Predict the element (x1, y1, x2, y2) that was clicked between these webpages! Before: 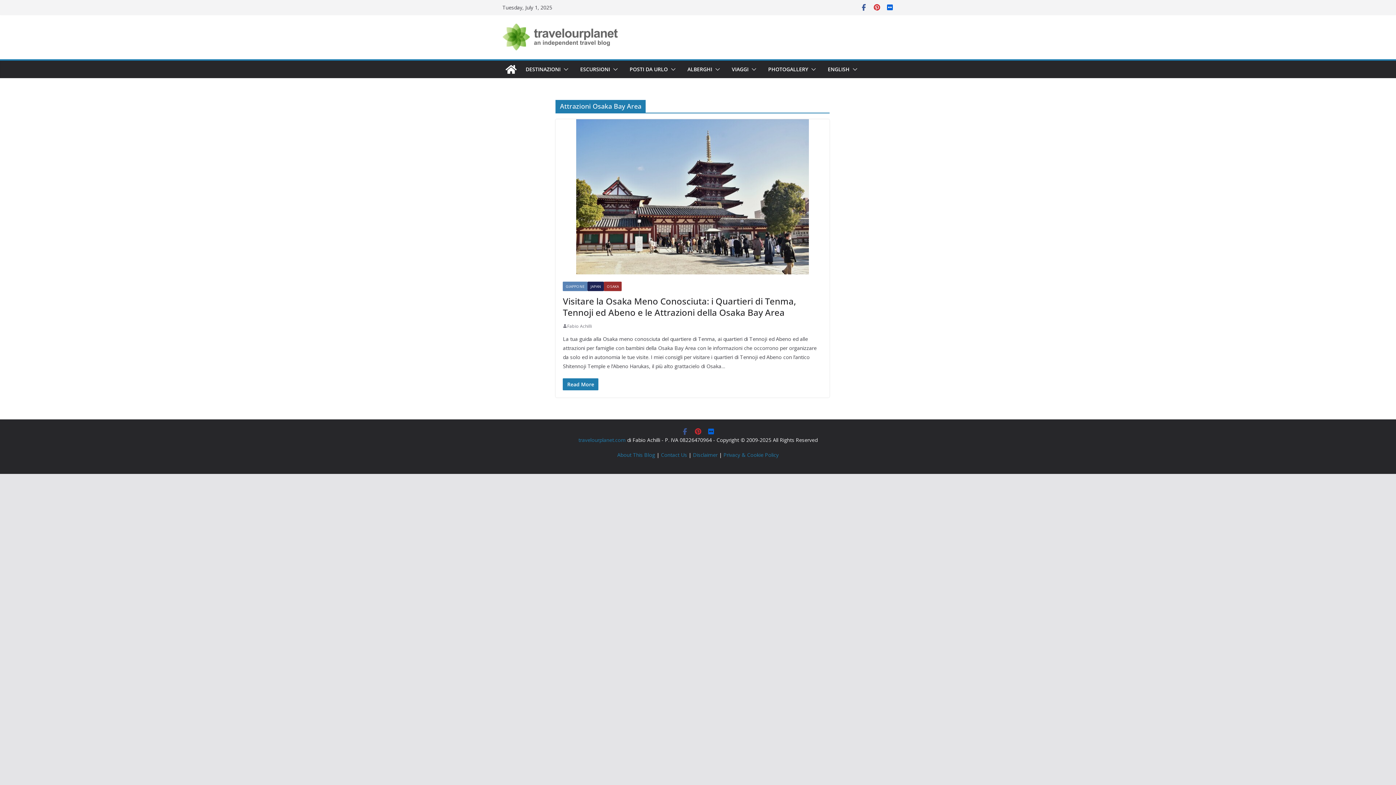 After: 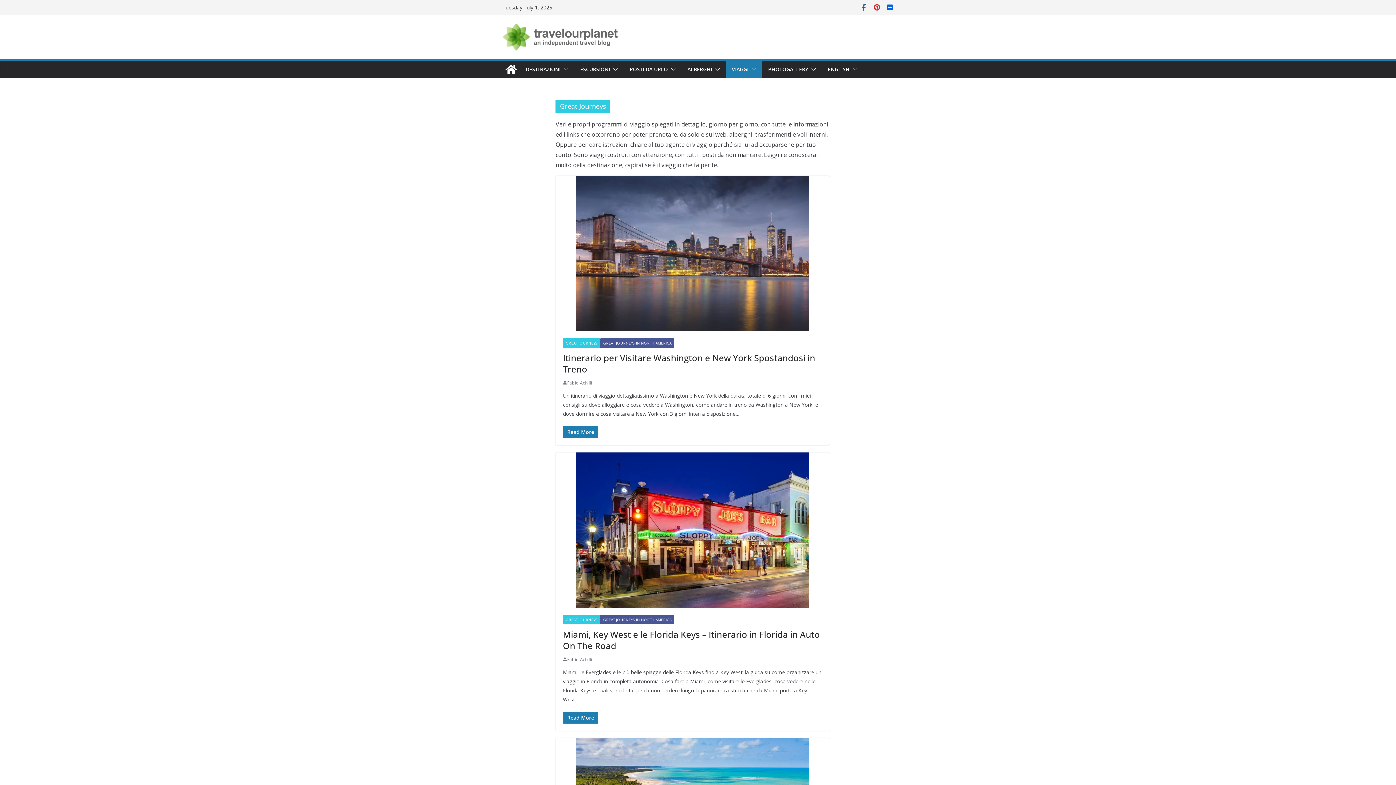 Action: bbox: (732, 64, 748, 74) label: VIAGGI